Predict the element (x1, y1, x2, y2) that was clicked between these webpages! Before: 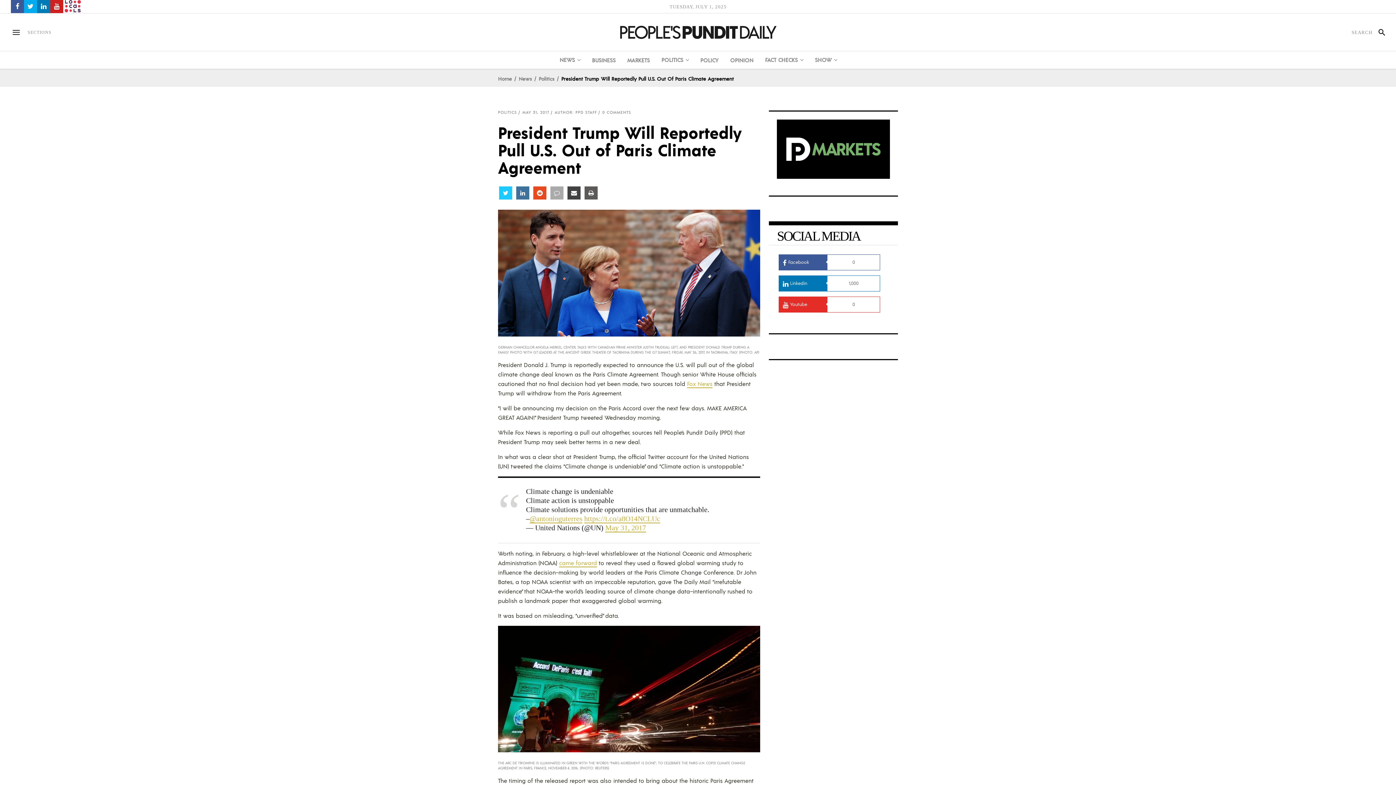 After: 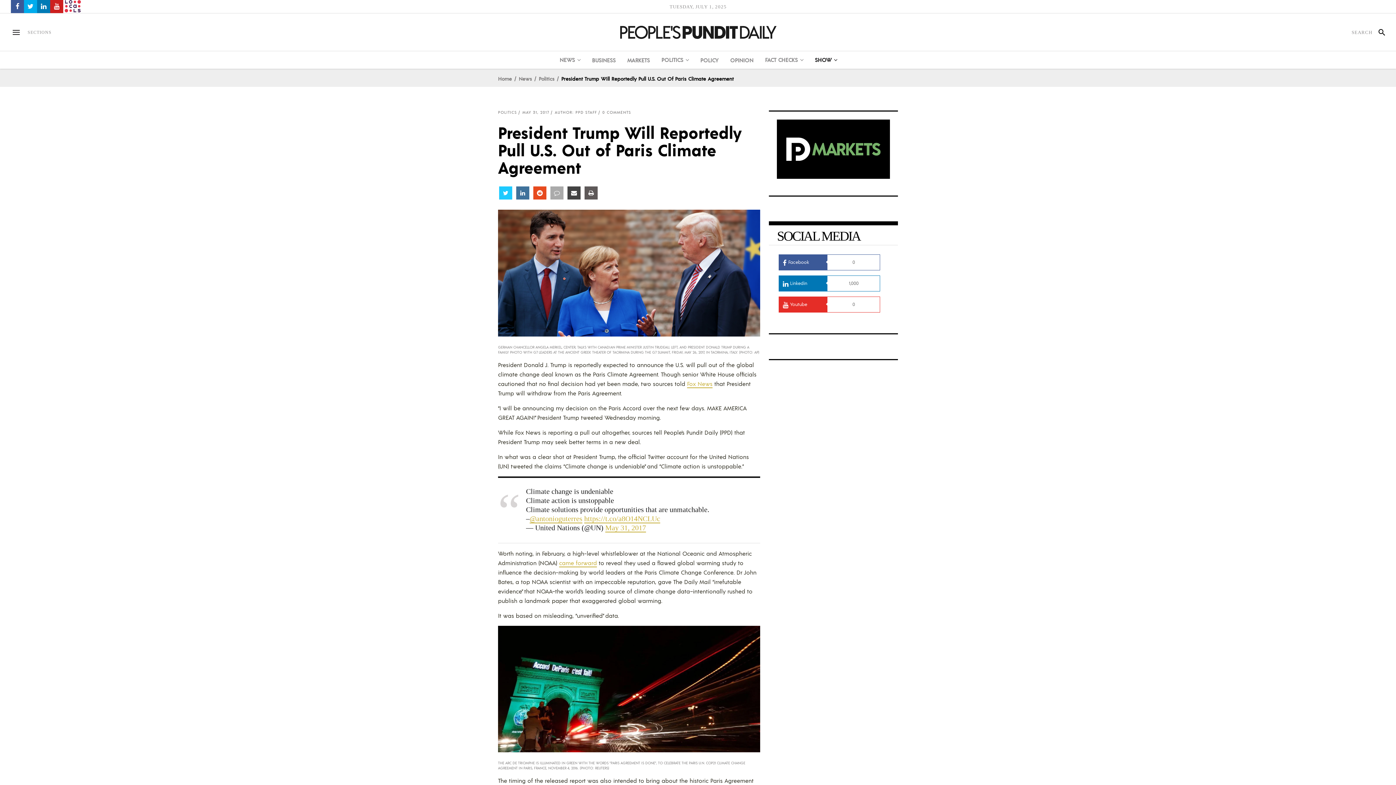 Action: bbox: (809, 51, 843, 68) label: SHOW